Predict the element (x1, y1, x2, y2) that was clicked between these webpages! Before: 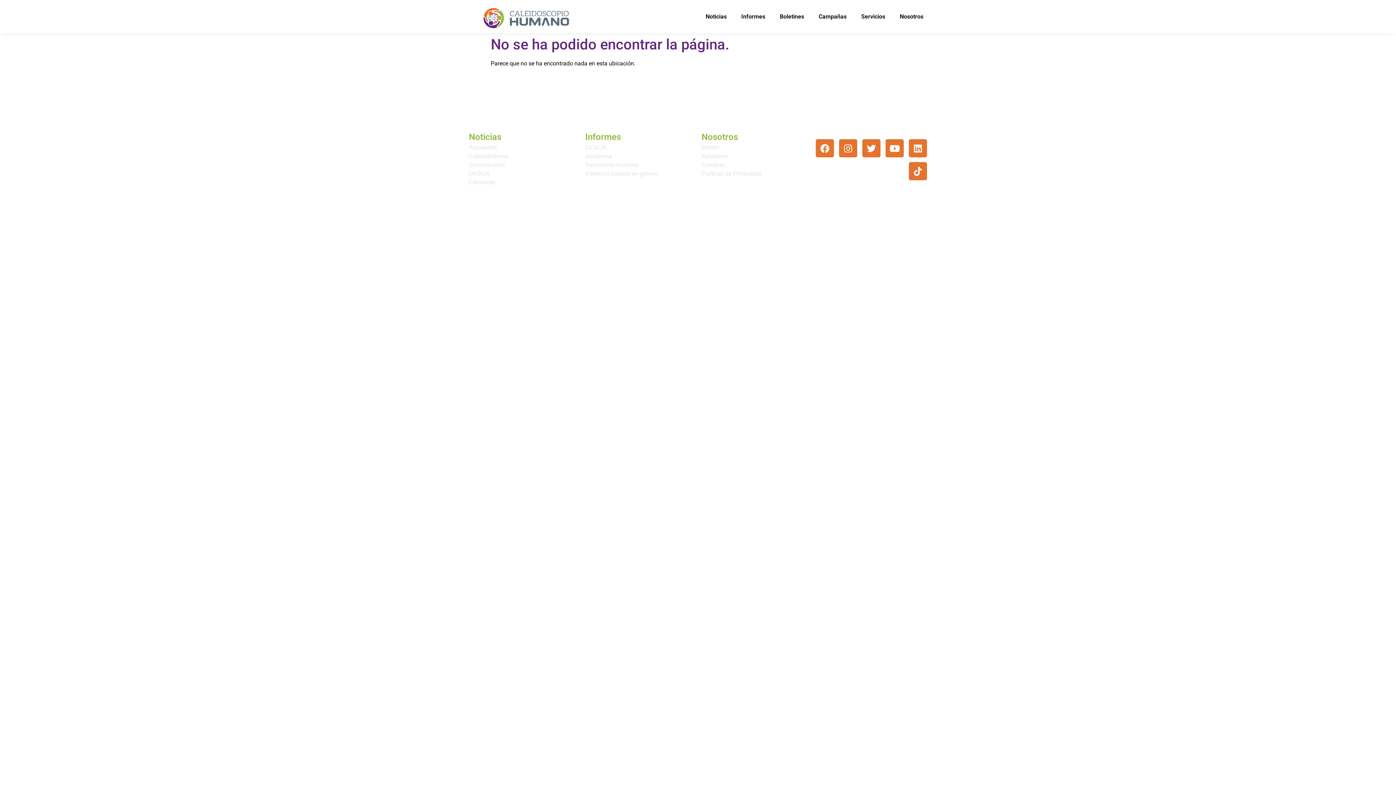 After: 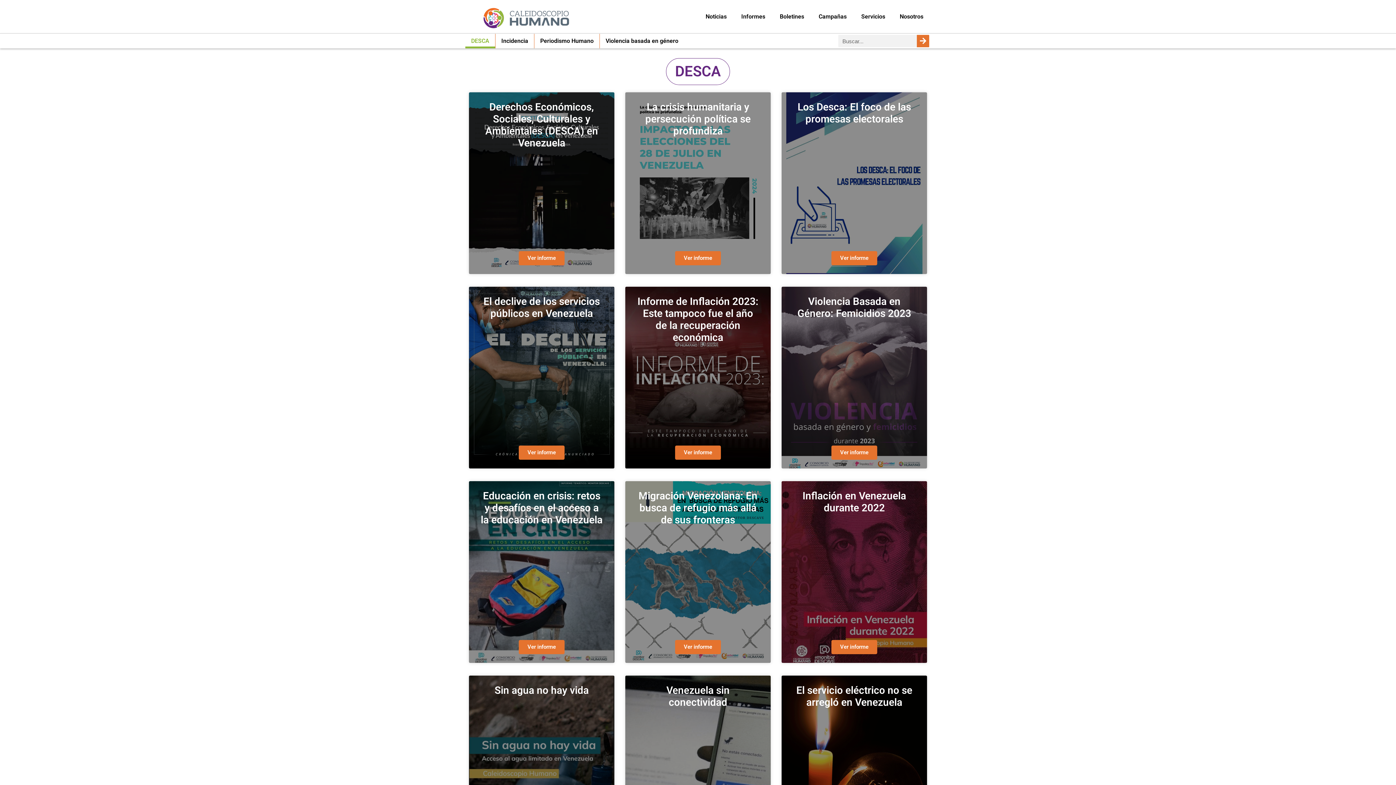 Action: label: DESCA bbox: (585, 144, 606, 150)